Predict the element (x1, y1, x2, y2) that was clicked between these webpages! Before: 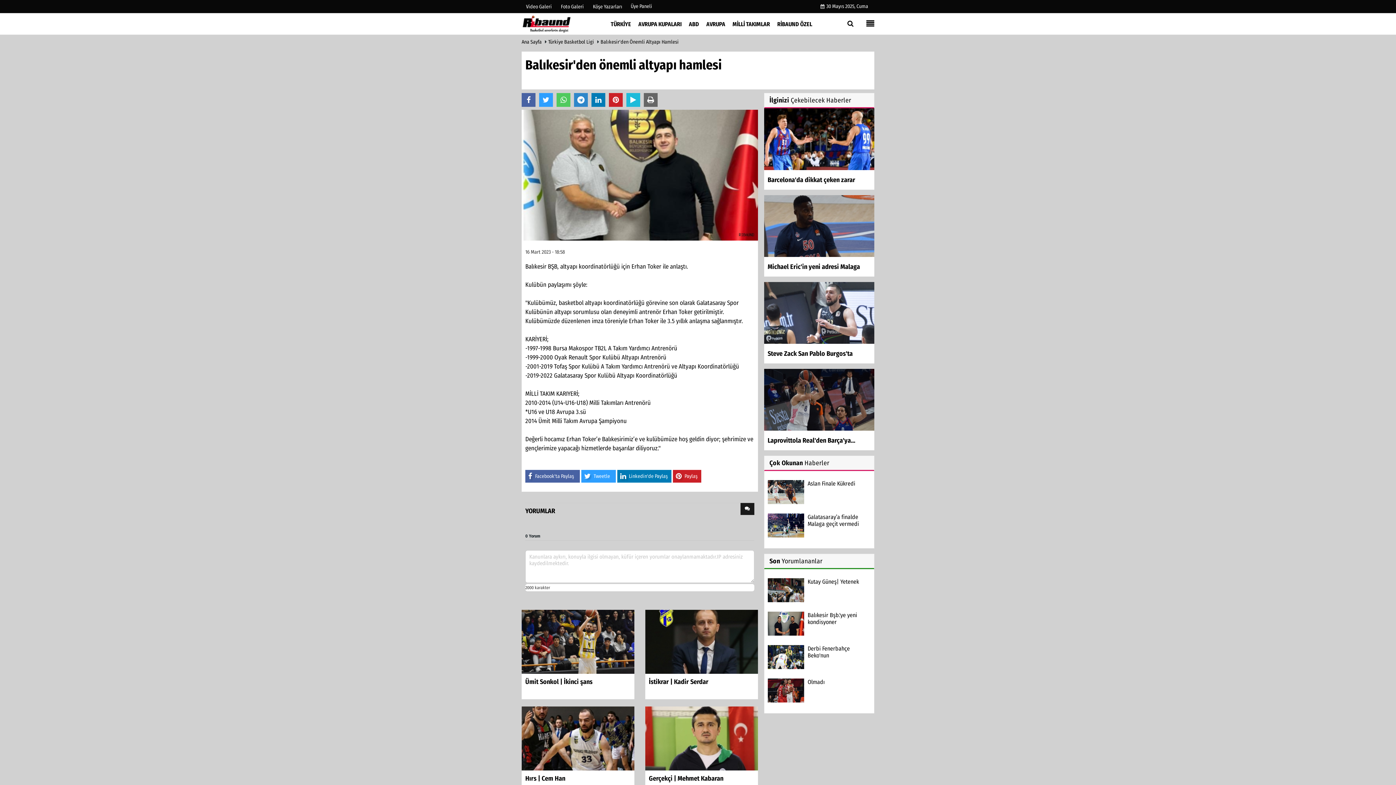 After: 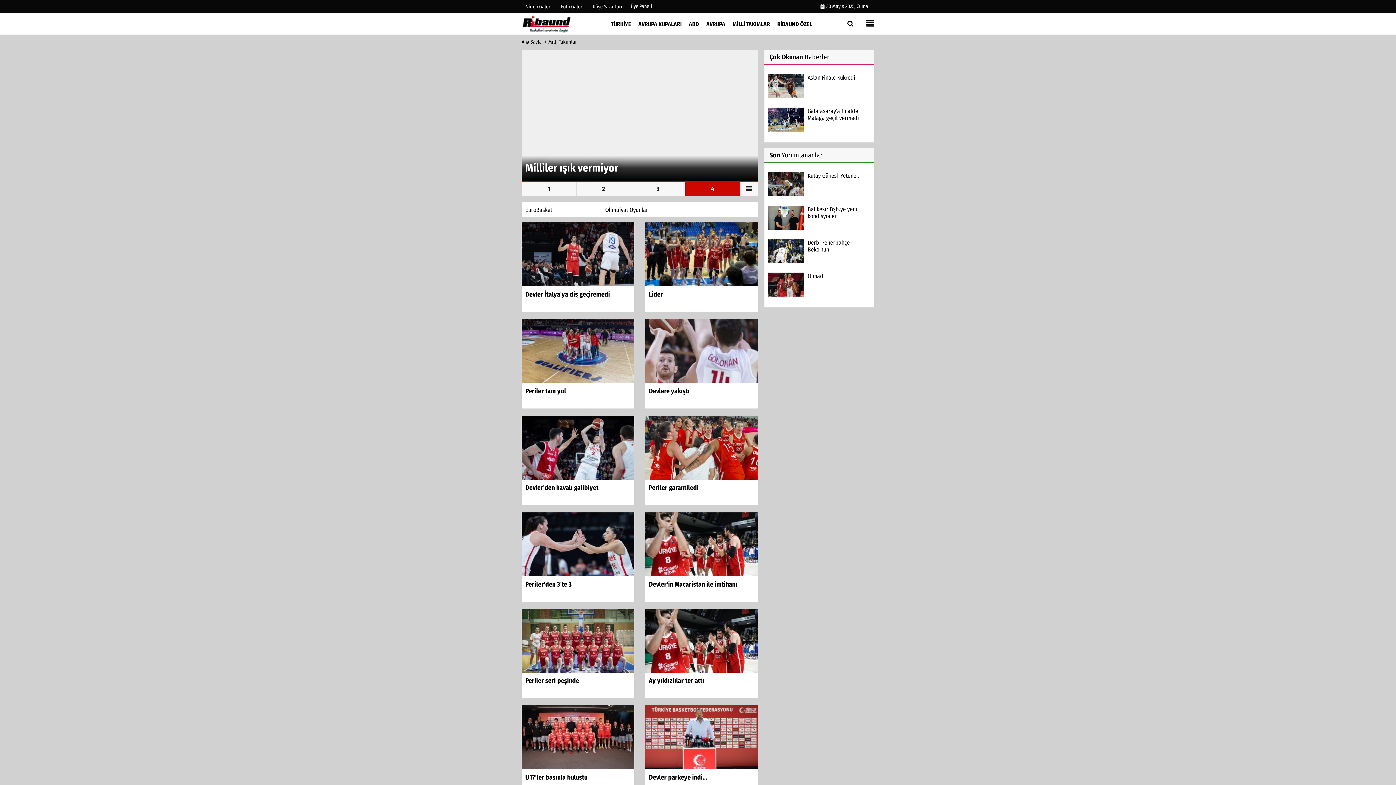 Action: bbox: (729, 14, 773, 33) label: MİLLİ TAKIMLAR